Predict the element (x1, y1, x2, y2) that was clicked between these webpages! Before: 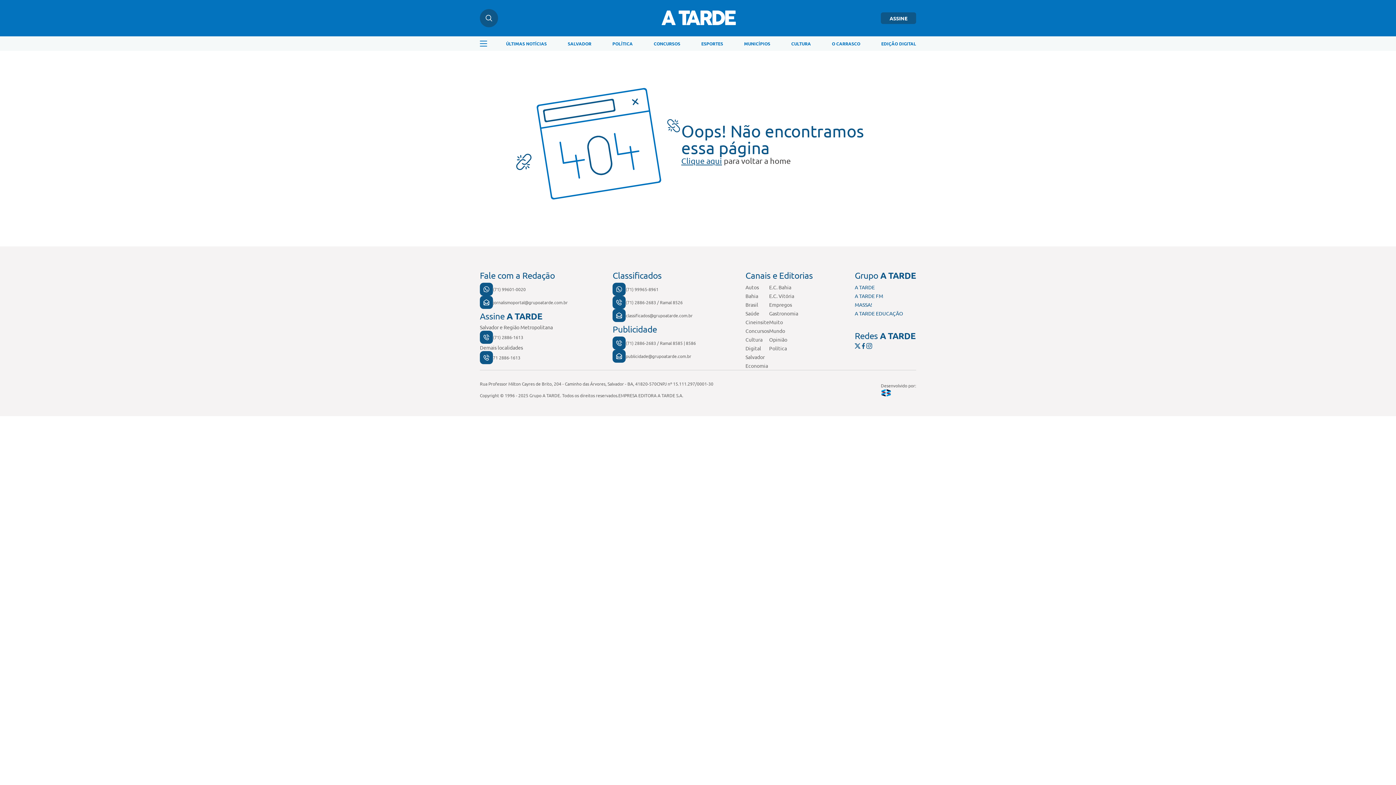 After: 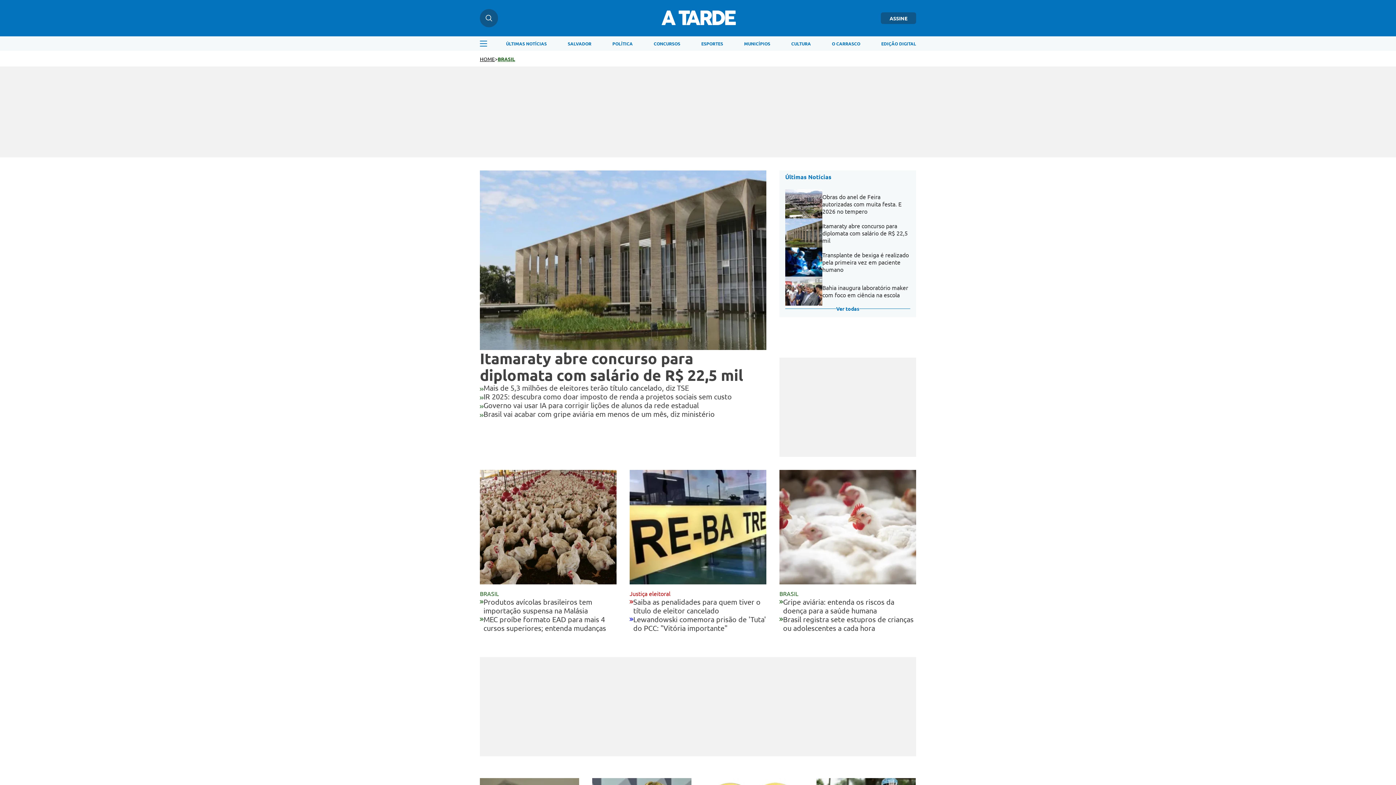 Action: bbox: (745, 301, 758, 308) label: Brasil